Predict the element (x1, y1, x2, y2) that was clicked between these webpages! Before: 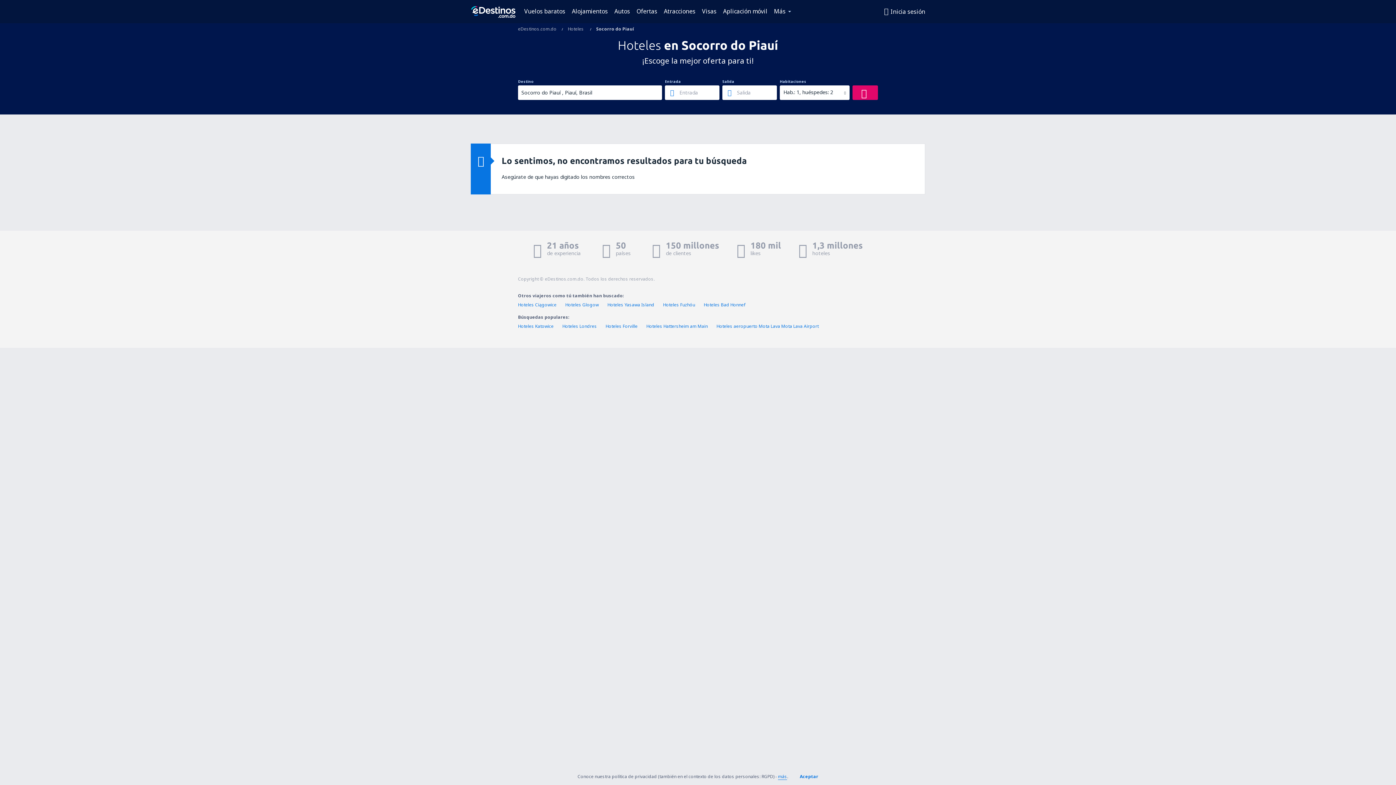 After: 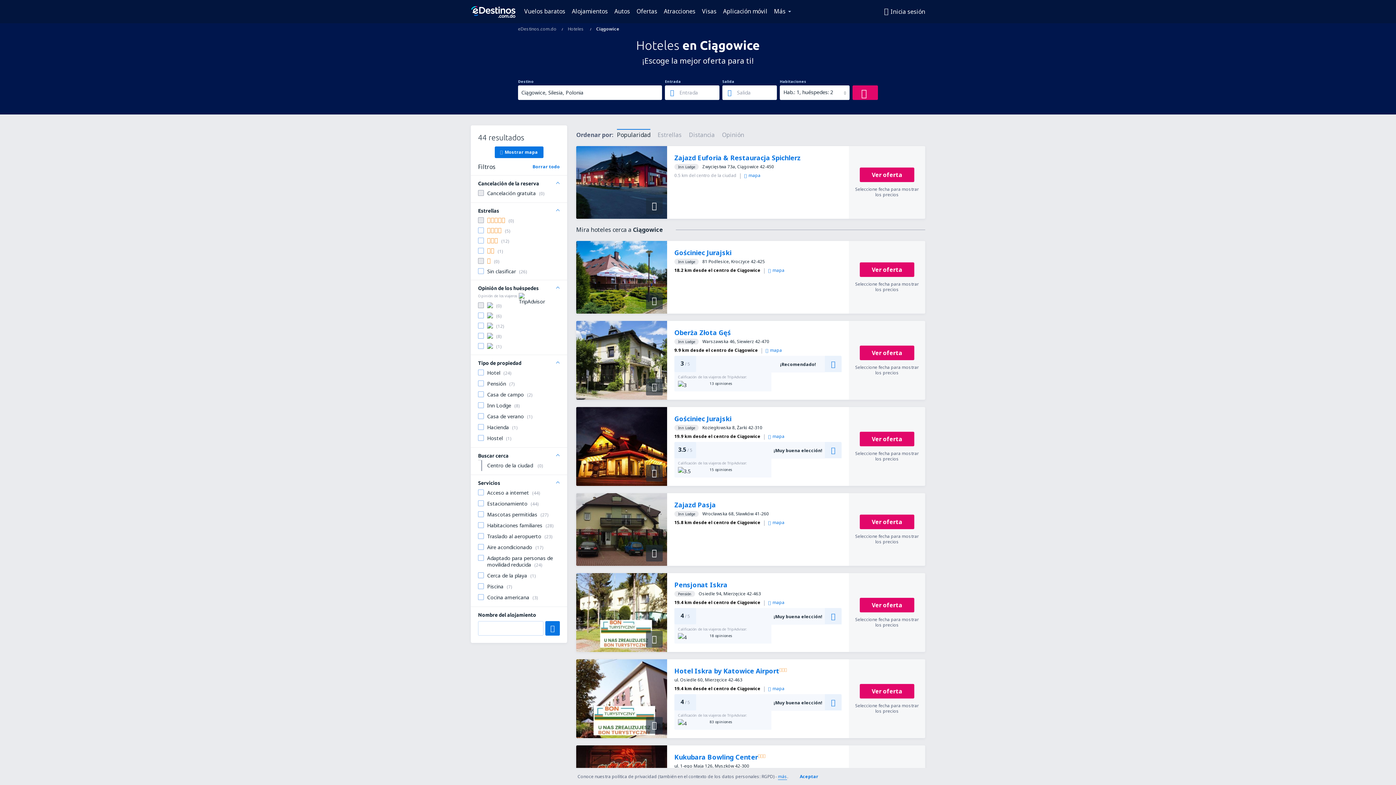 Action: label: Hoteles Ciągowice bbox: (518, 301, 556, 308)